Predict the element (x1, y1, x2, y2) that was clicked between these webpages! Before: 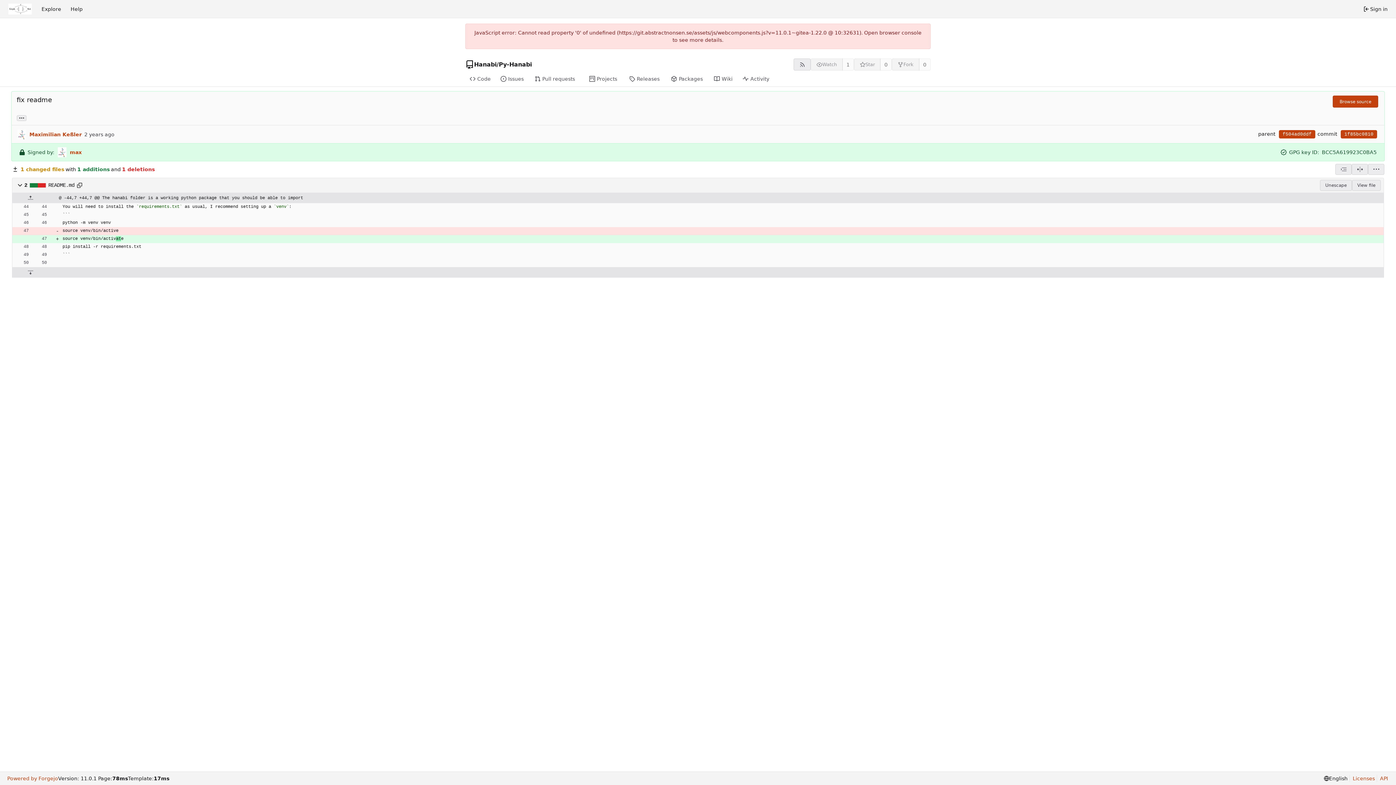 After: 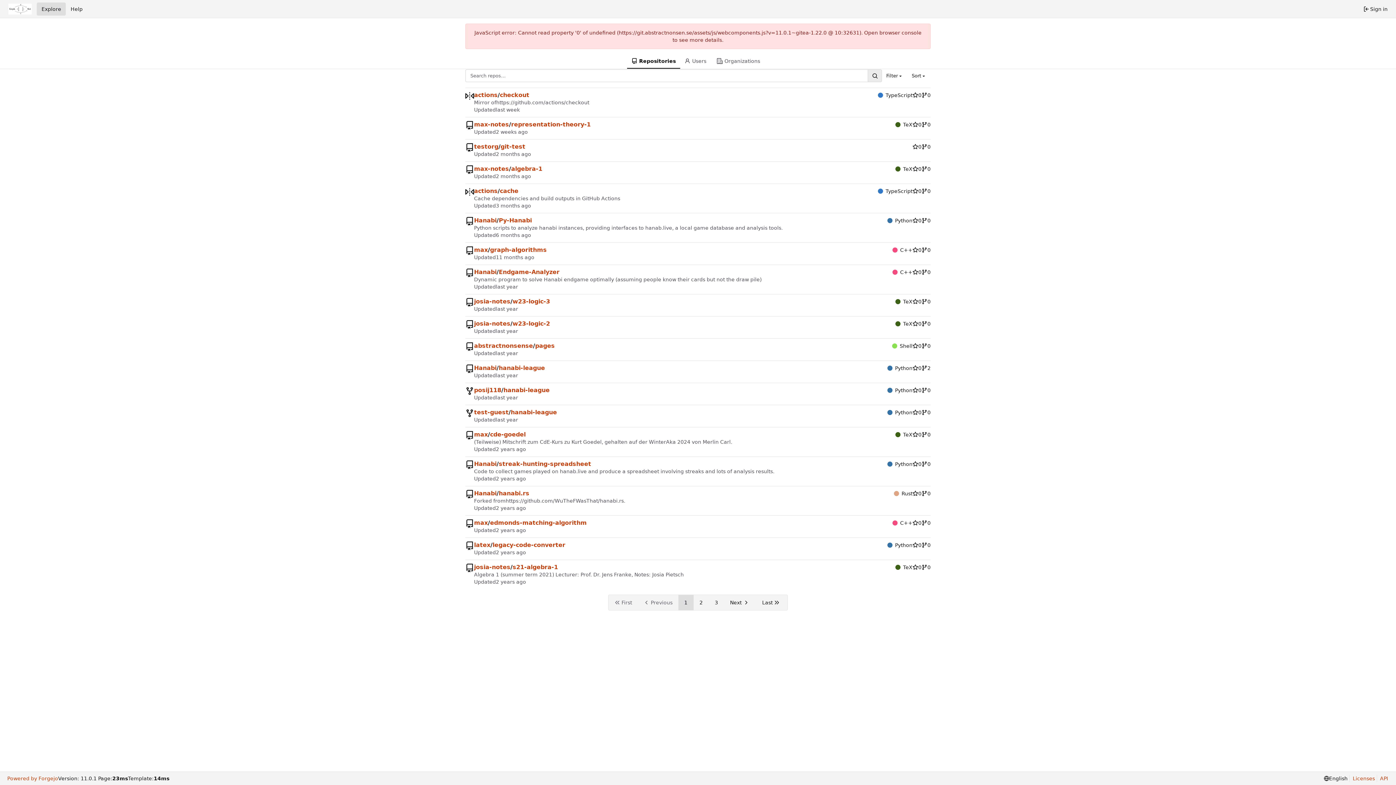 Action: bbox: (3, 2, 36, 15) label: Home